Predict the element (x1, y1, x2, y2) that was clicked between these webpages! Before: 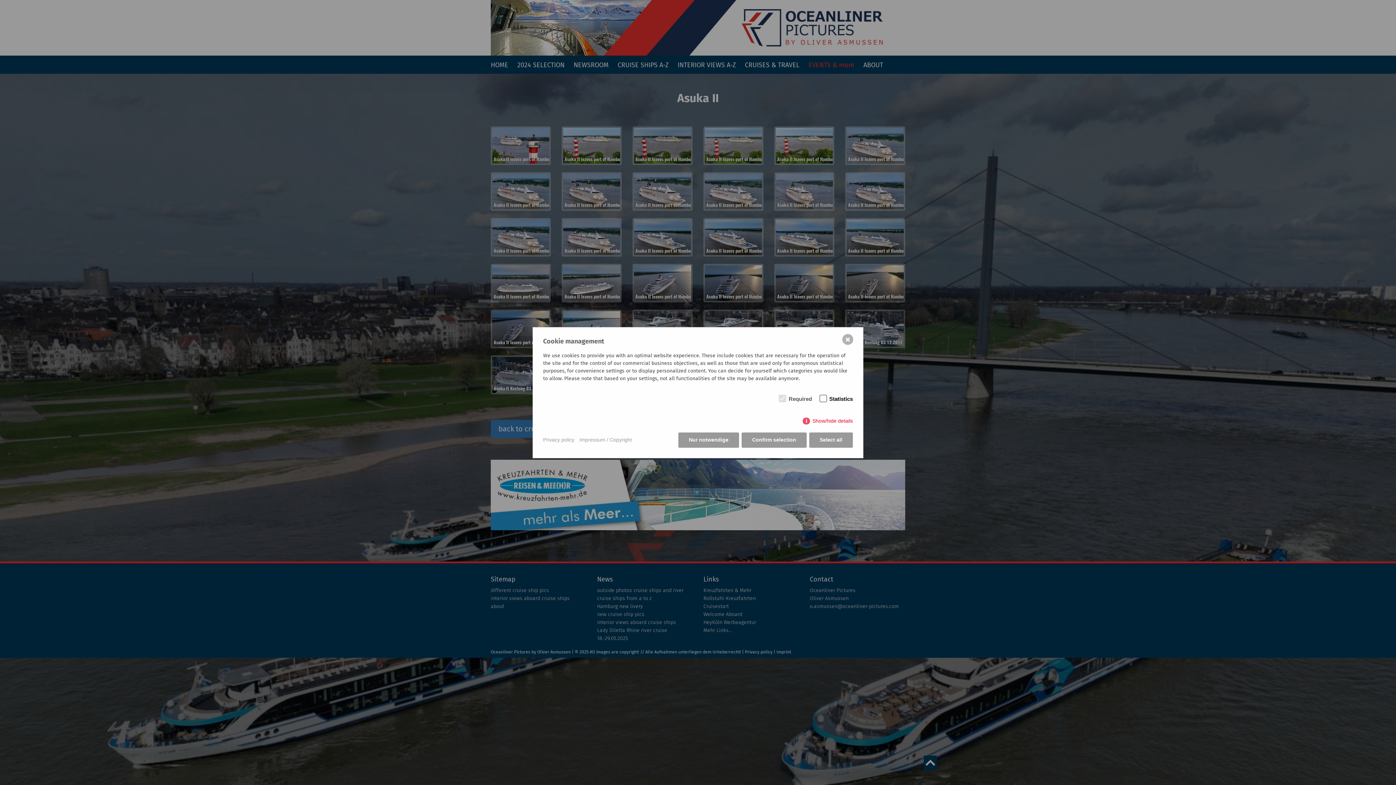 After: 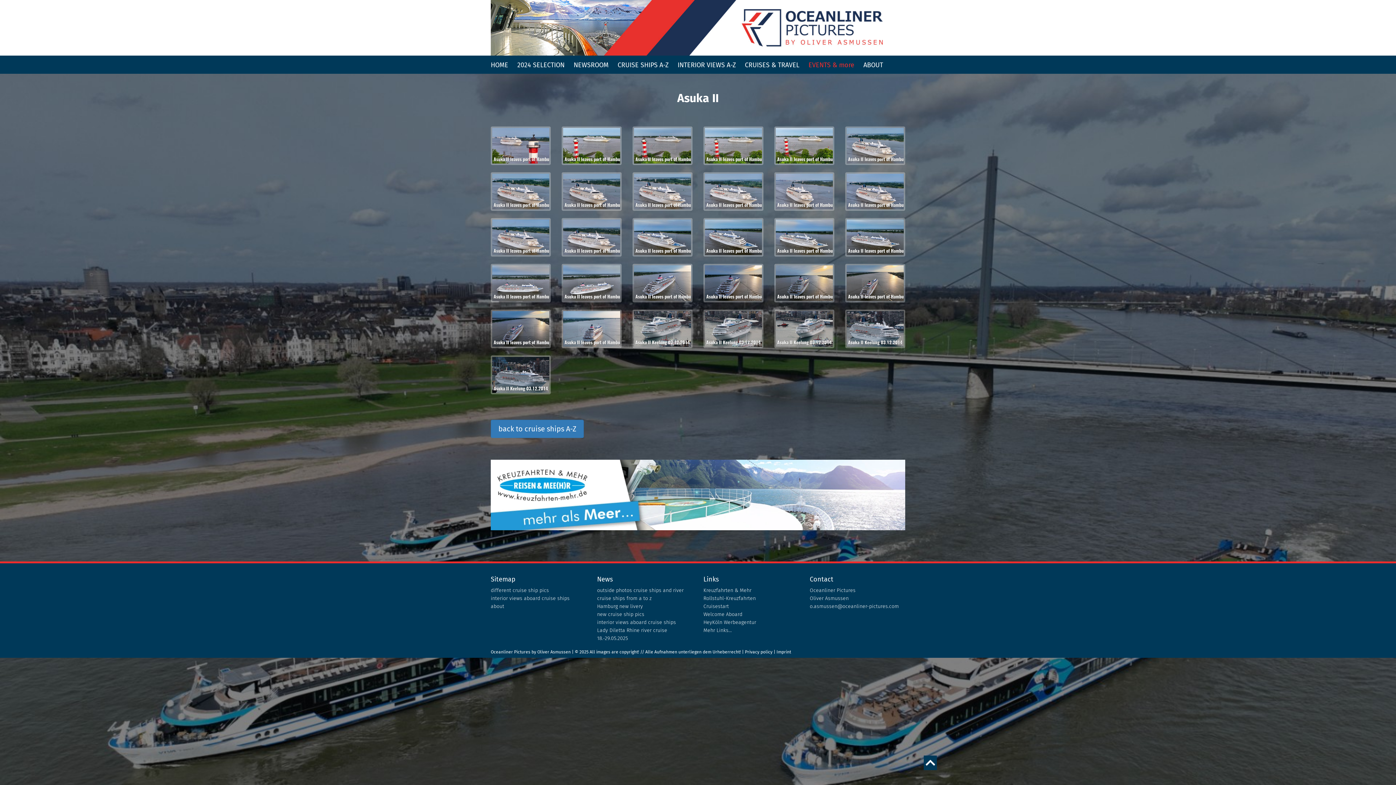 Action: label: Confirm selection bbox: (741, 432, 806, 447)